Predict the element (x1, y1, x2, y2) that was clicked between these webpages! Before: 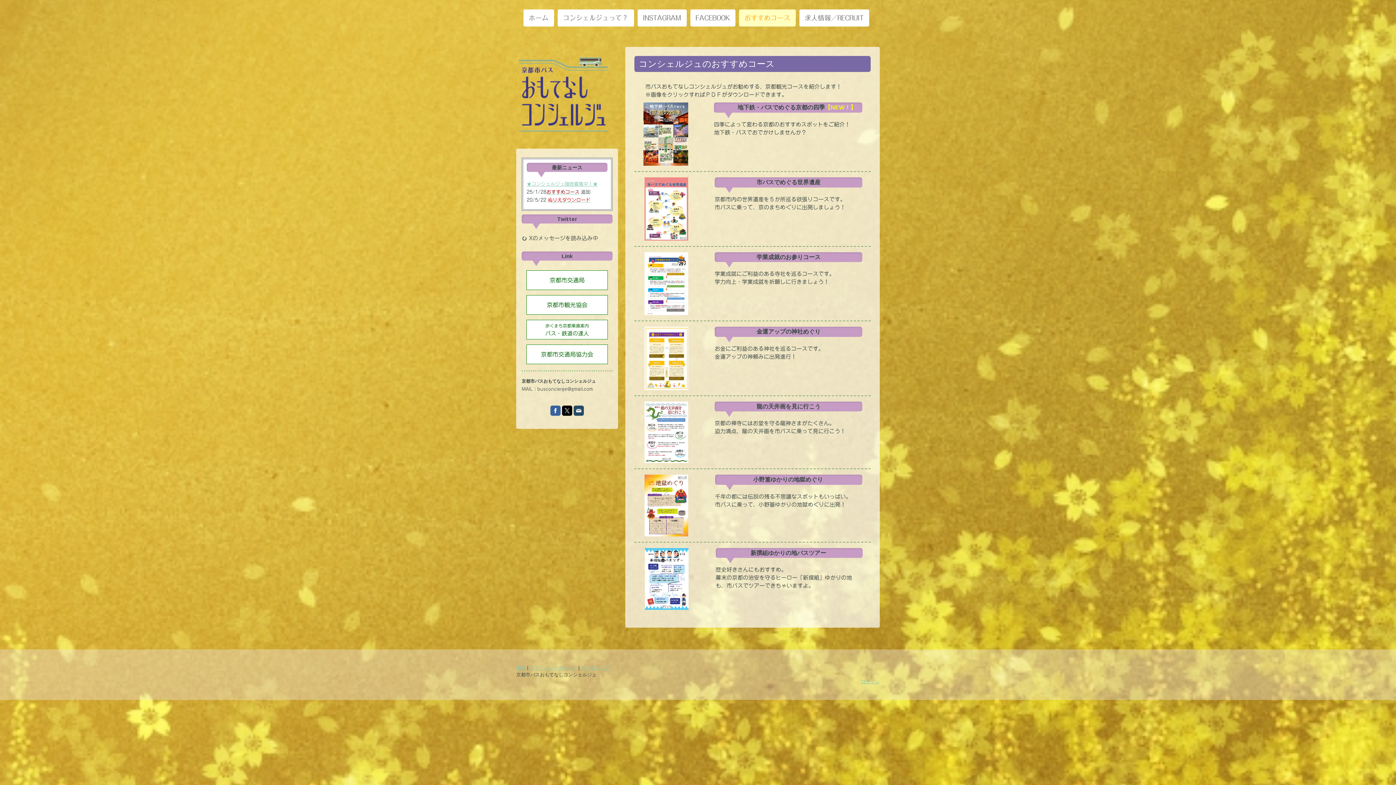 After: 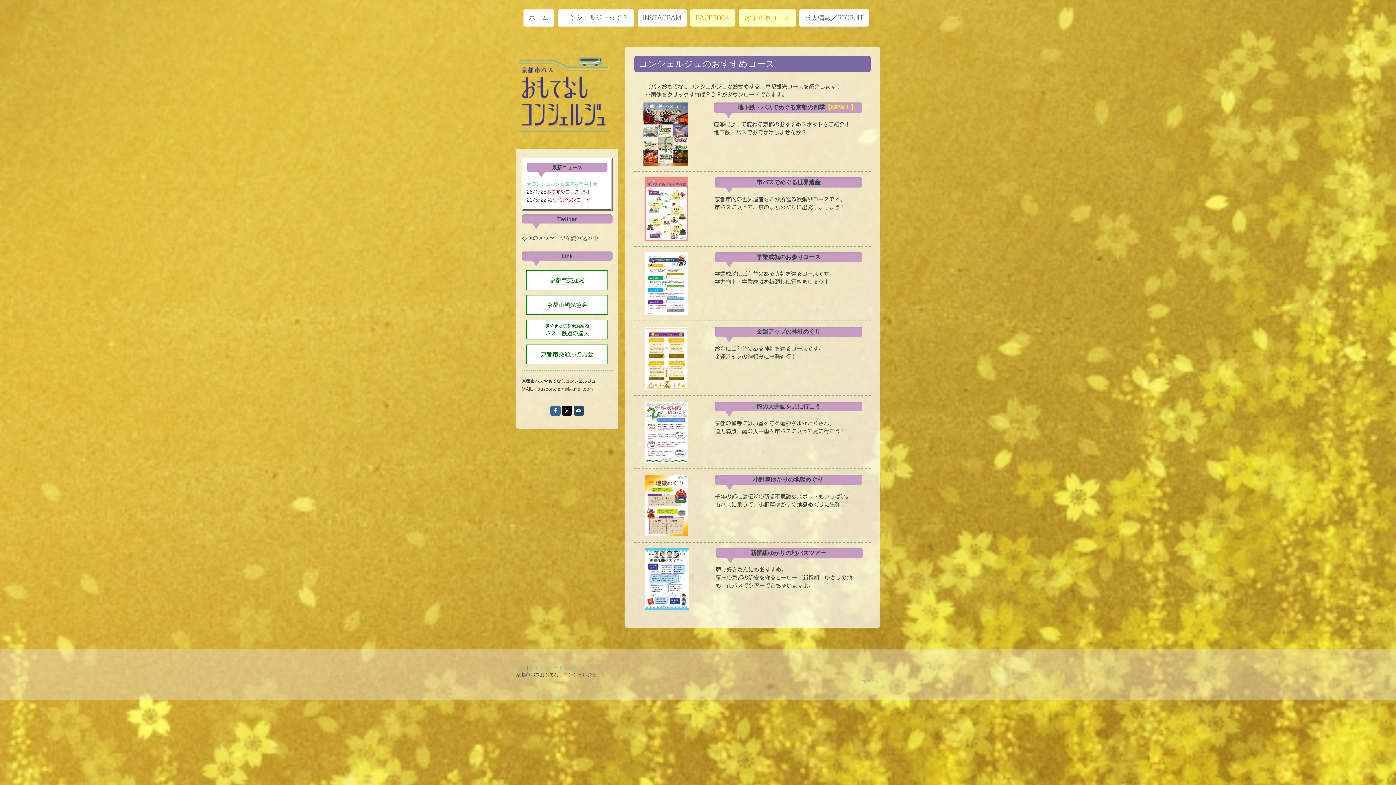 Action: bbox: (690, 9, 735, 26) label: FACEBOOK